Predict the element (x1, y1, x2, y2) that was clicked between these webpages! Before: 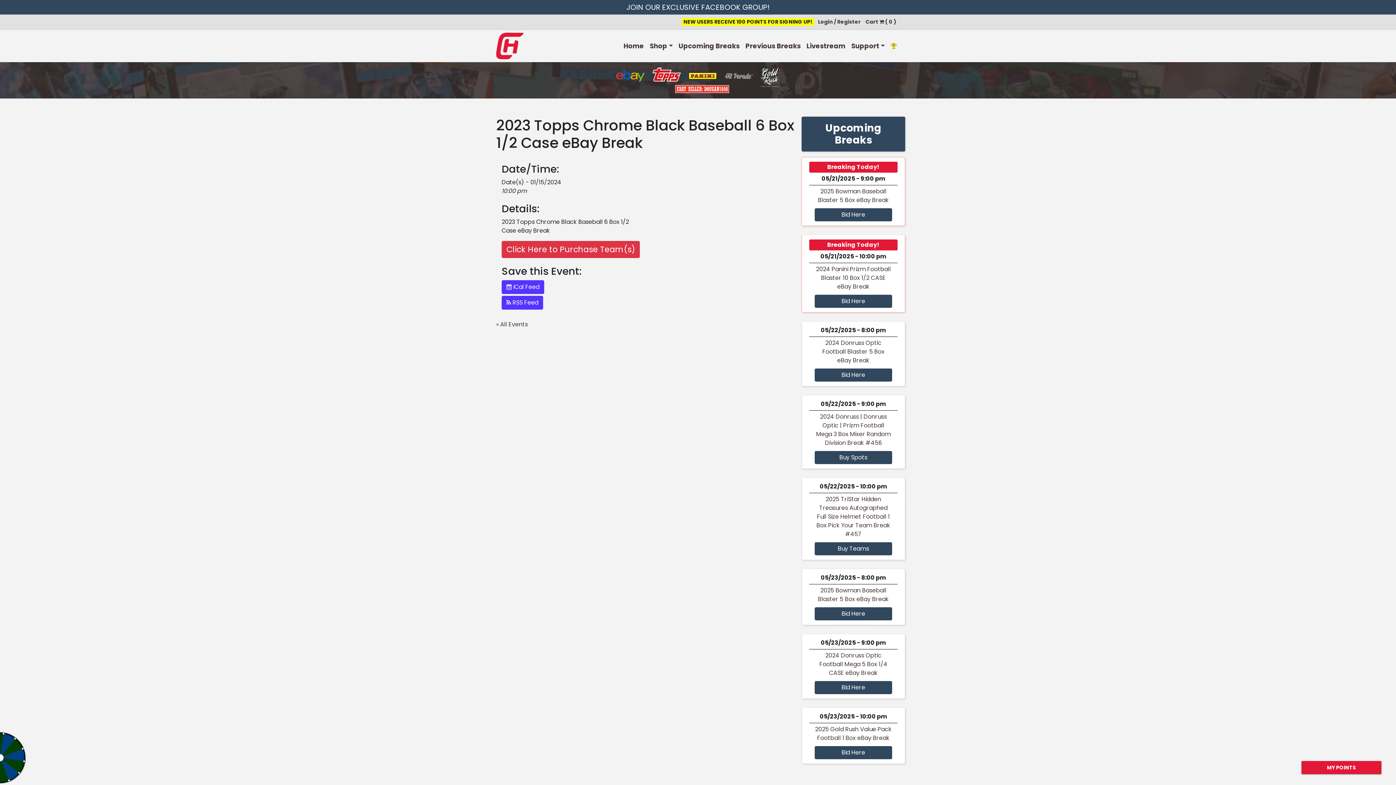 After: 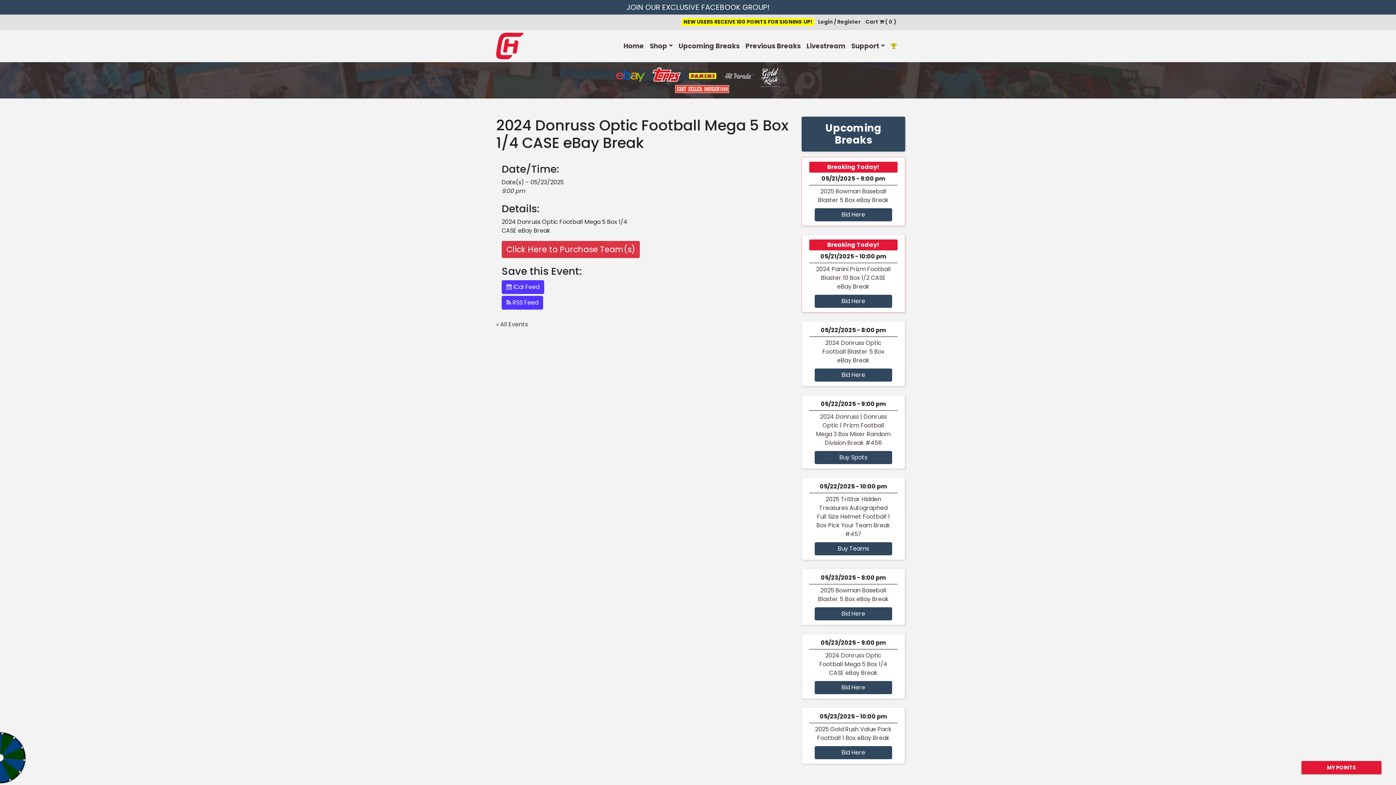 Action: label: 2024 Donruss Optic Football Mega 5 Box 1/4 CASE eBay Break bbox: (819, 651, 887, 677)